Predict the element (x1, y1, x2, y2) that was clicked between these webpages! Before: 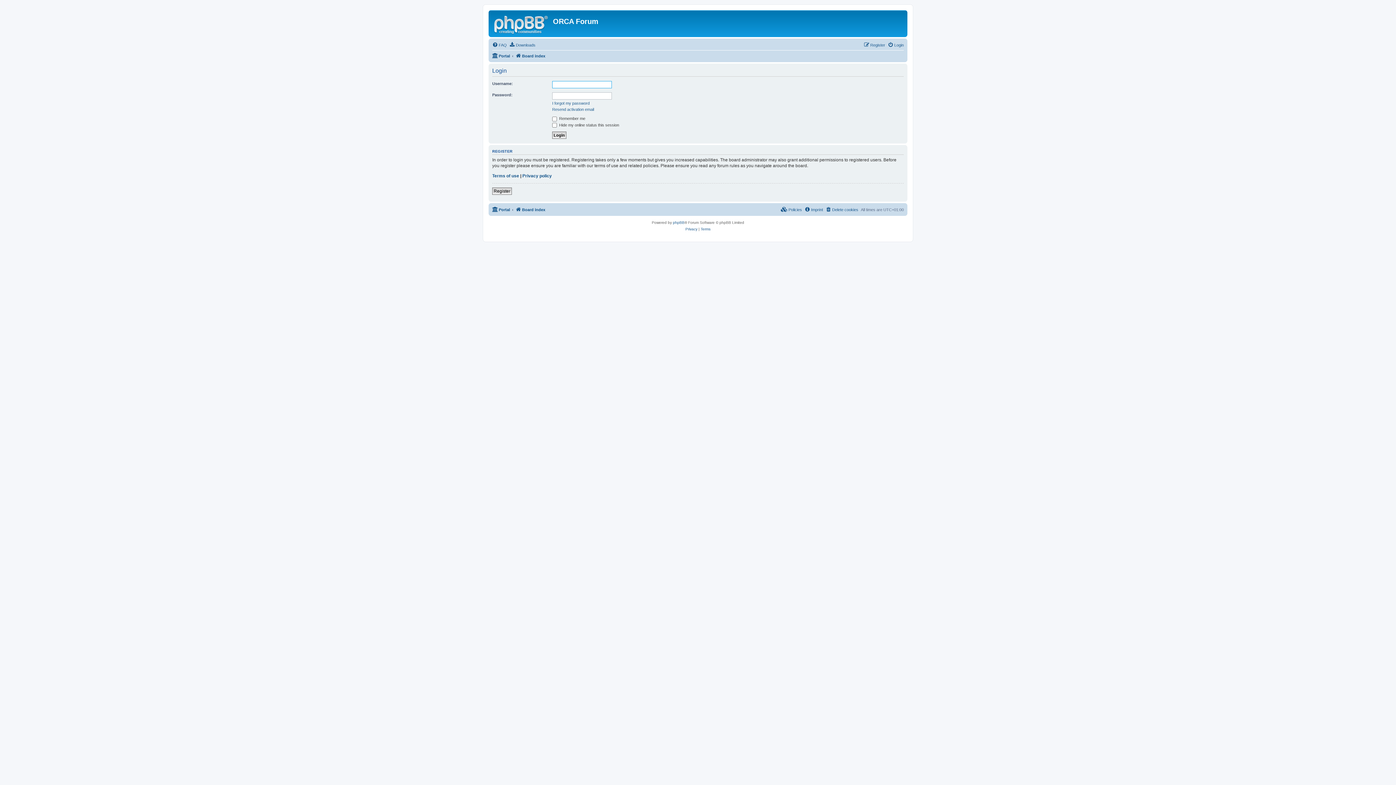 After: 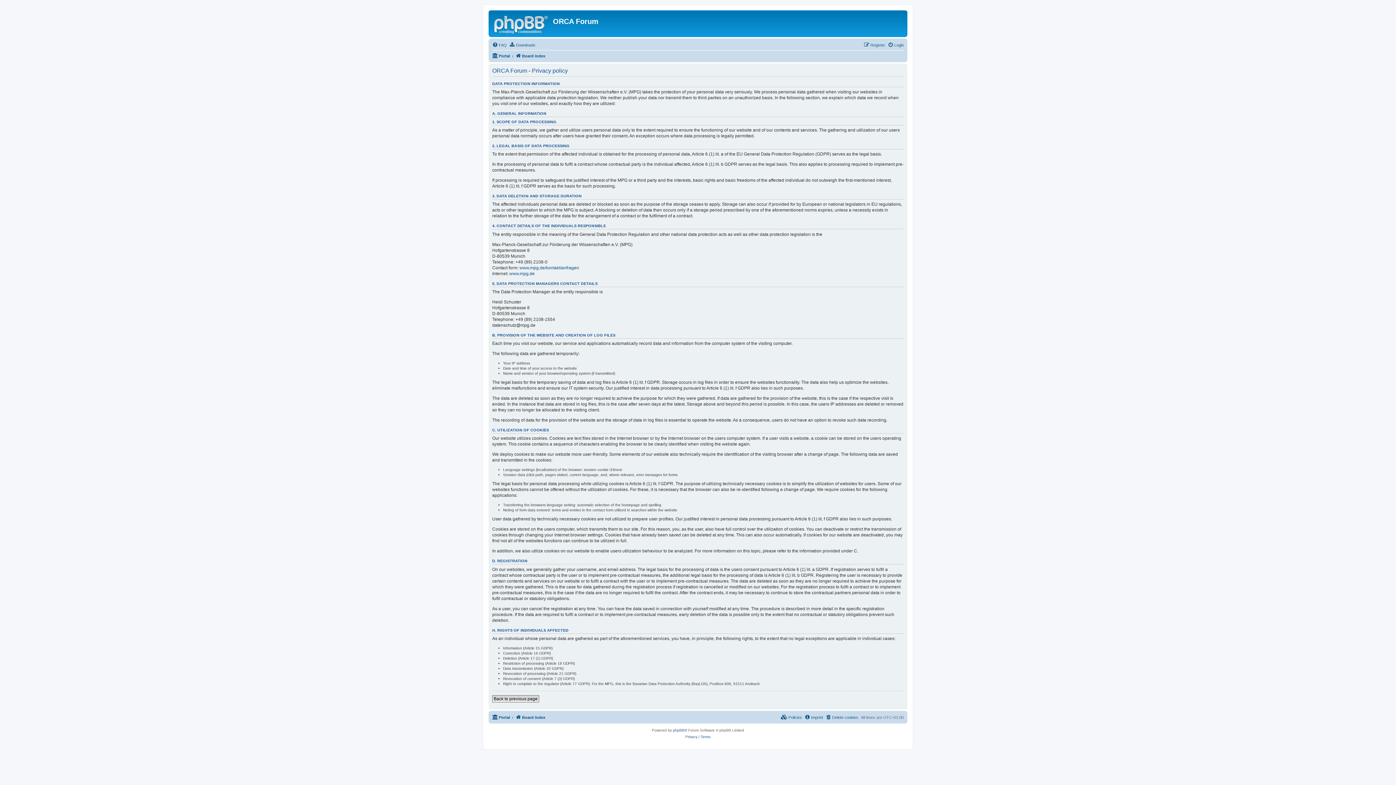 Action: label: Privacy bbox: (685, 226, 697, 232)